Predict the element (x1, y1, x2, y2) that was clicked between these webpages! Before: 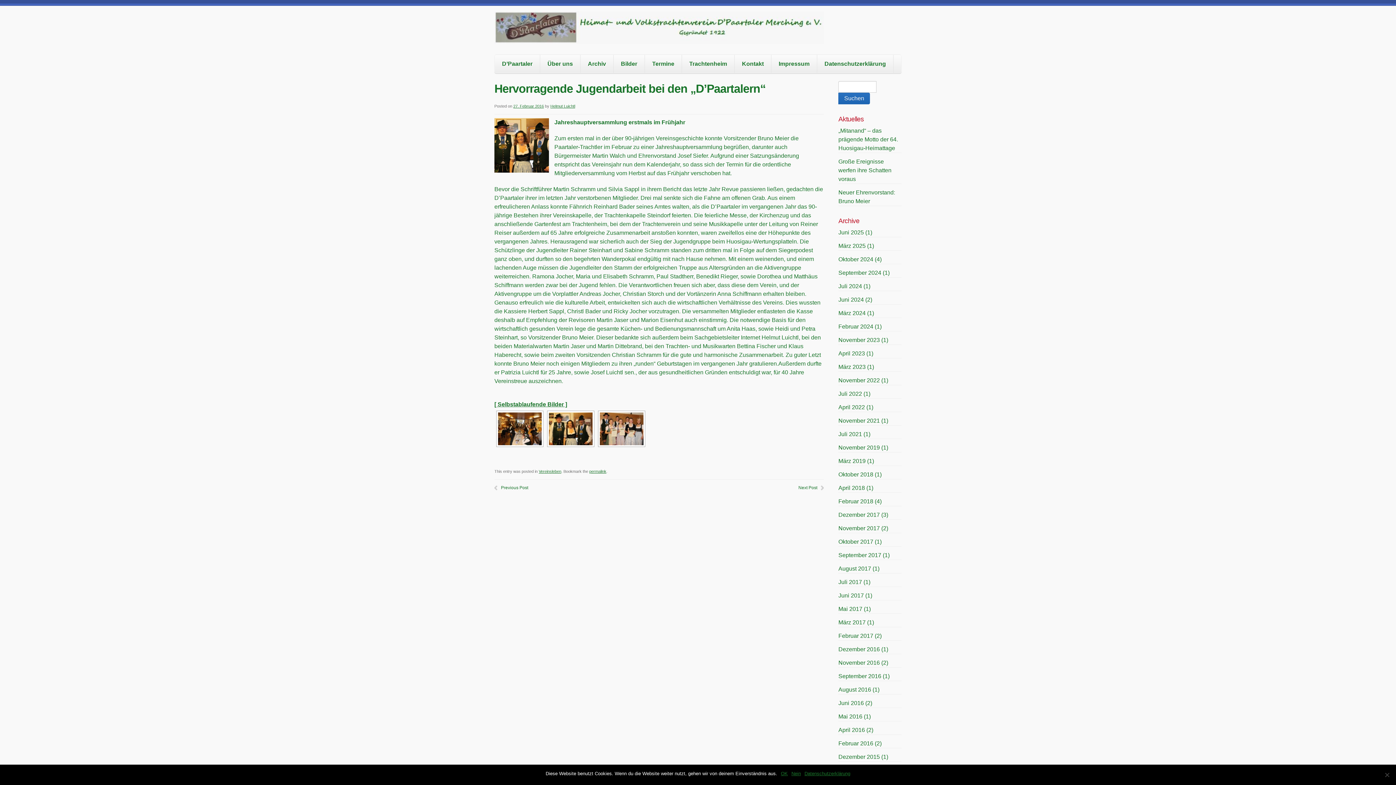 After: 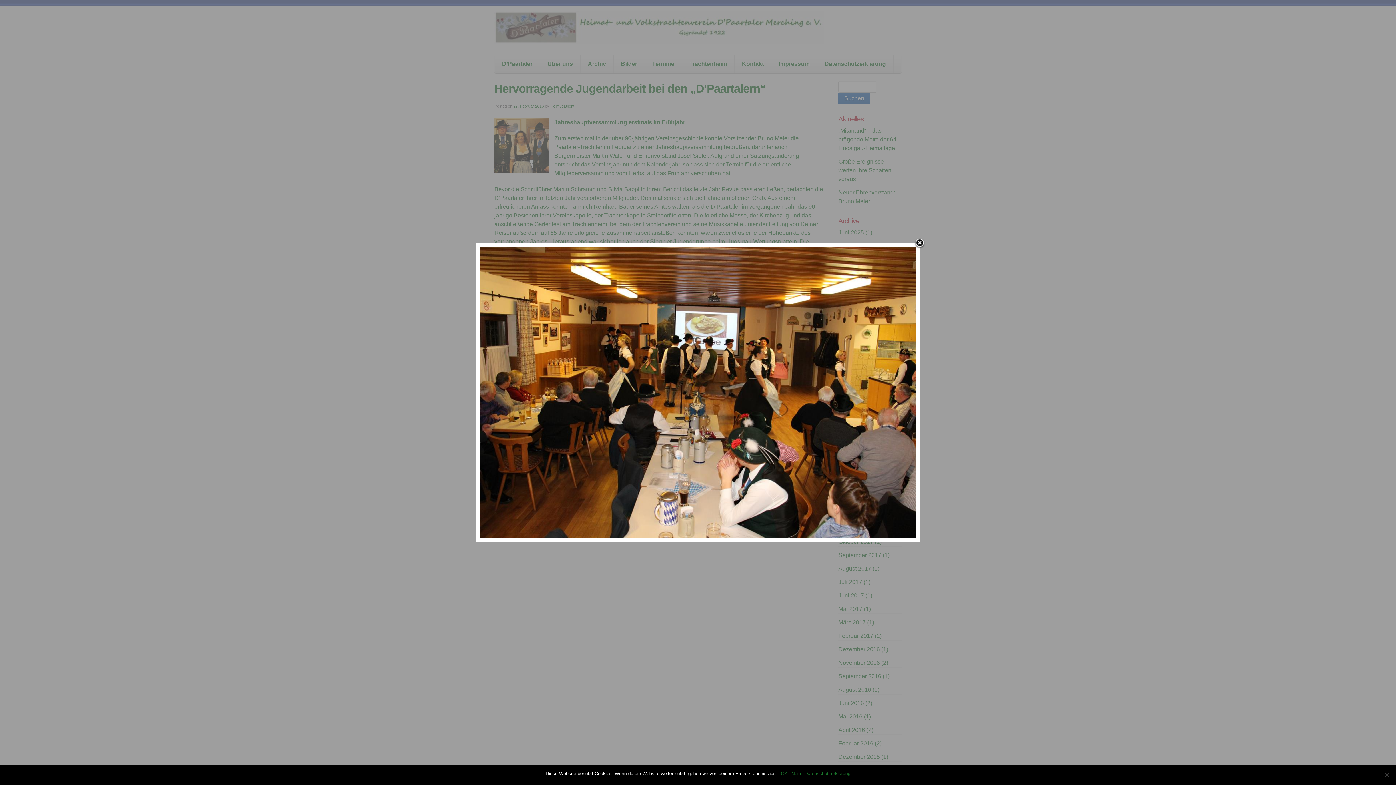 Action: bbox: (498, 412, 541, 445)